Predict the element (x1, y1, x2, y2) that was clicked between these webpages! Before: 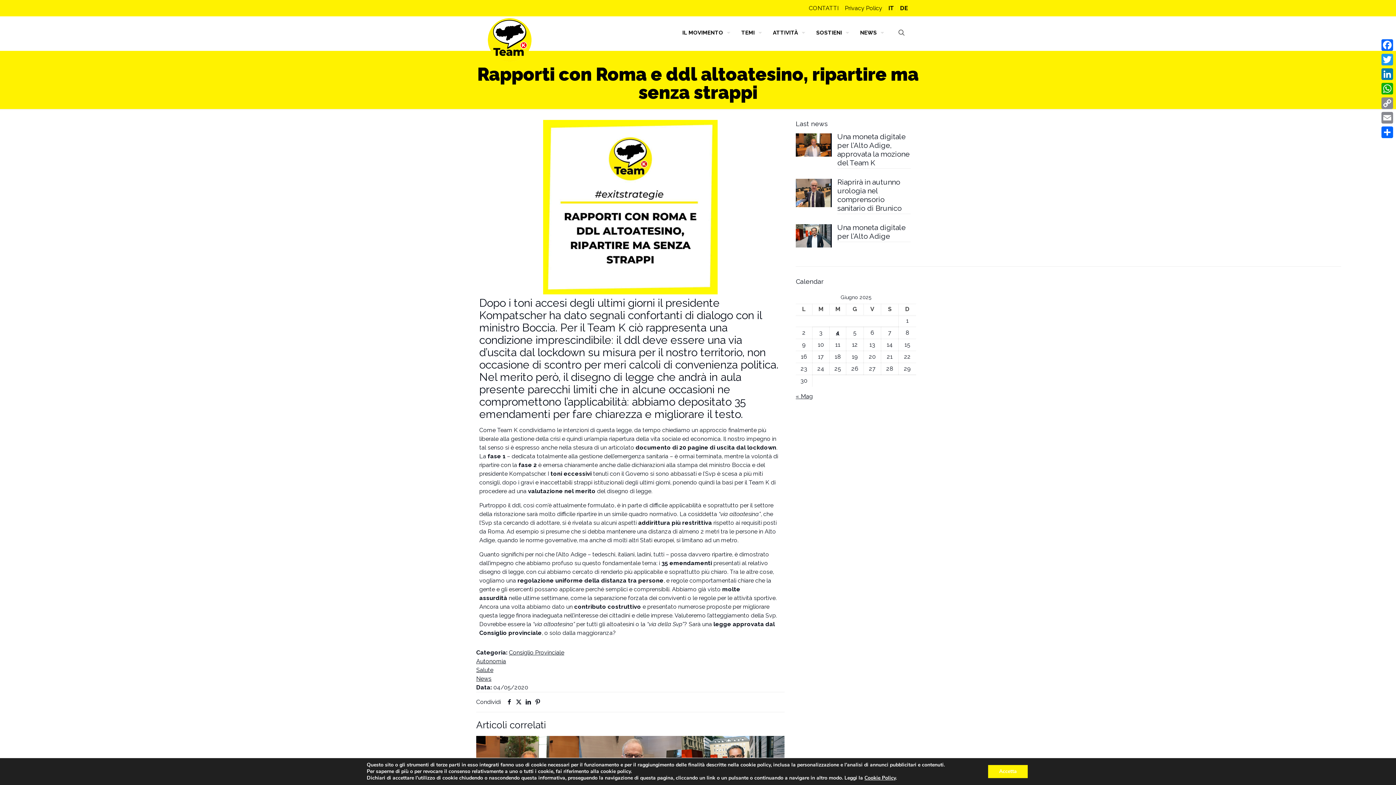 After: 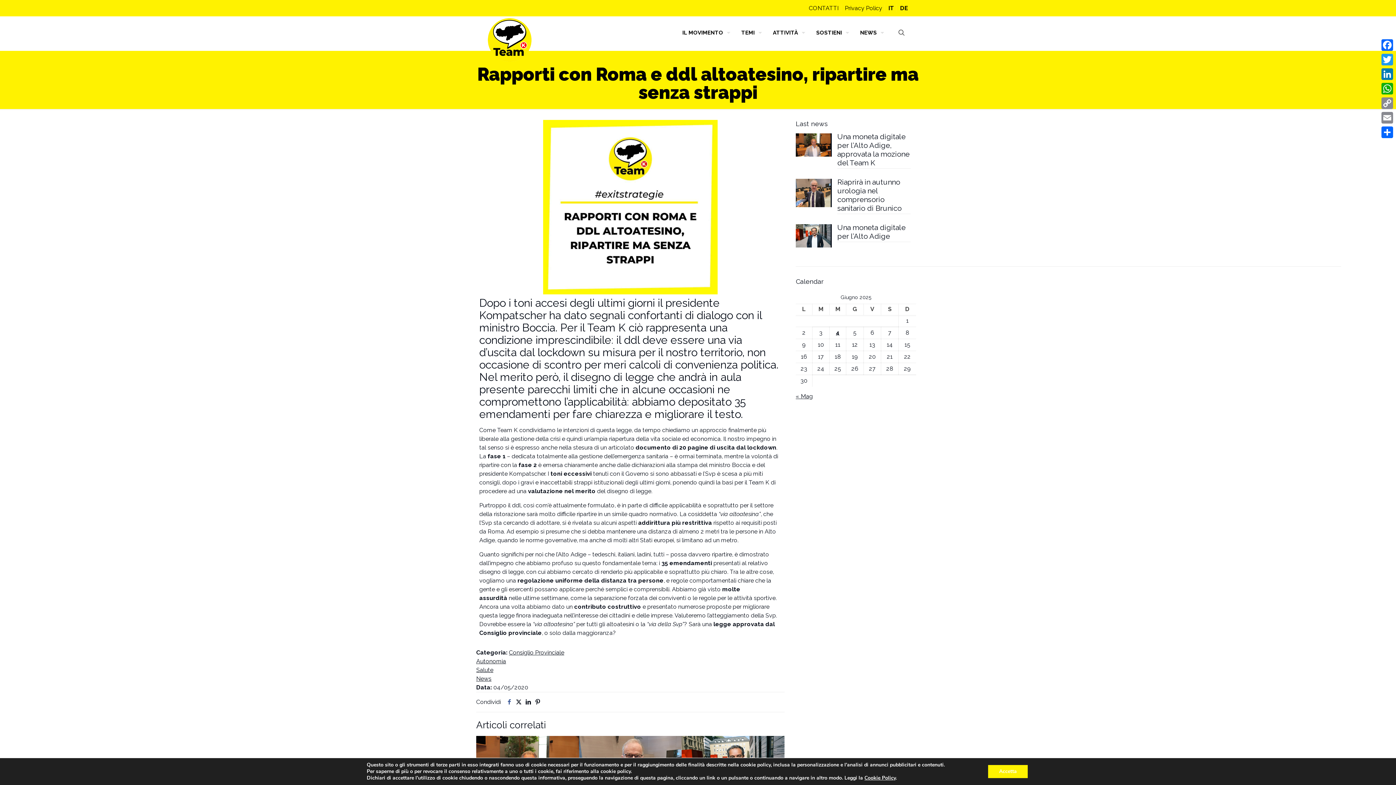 Action: bbox: (504, 698, 514, 705)